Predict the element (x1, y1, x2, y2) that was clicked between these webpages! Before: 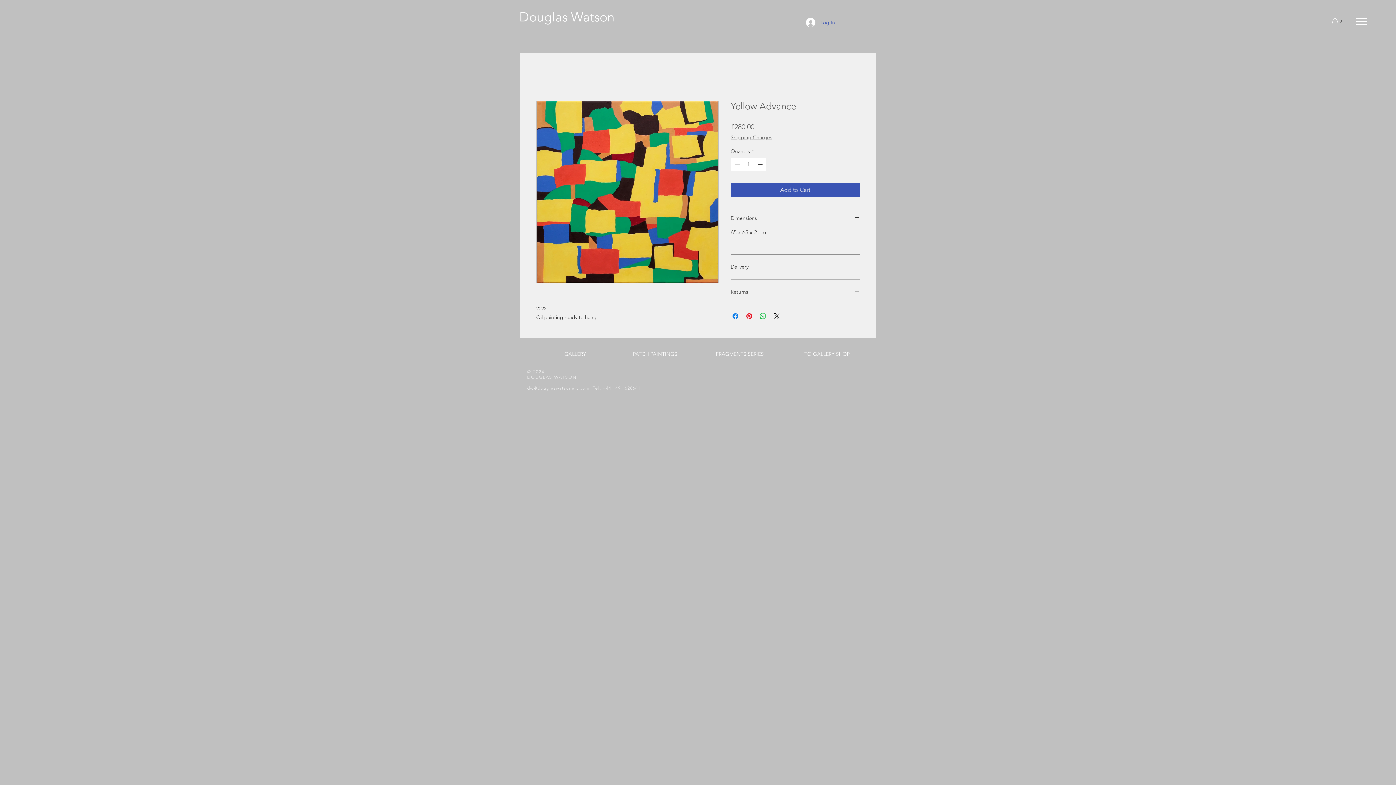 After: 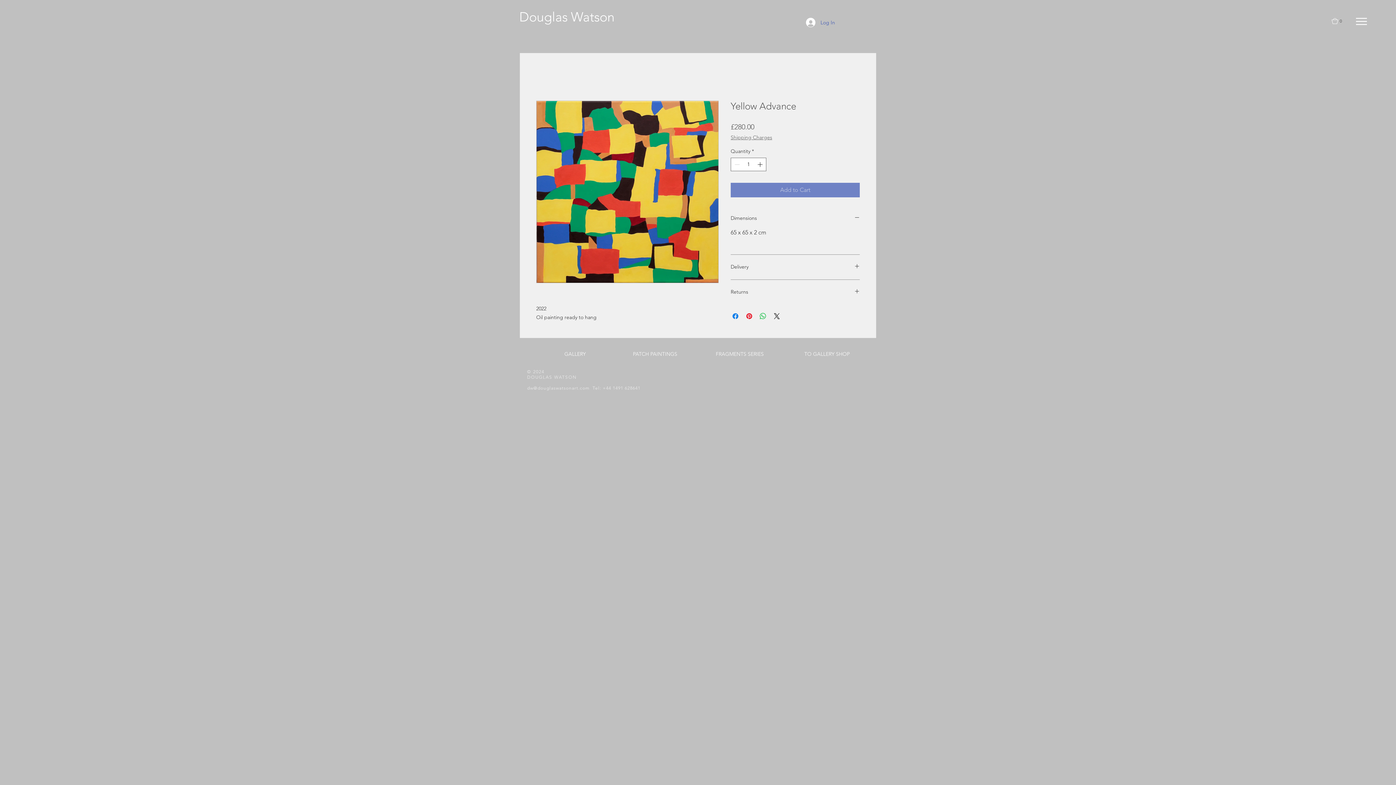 Action: bbox: (730, 182, 860, 197) label: Add to Cart